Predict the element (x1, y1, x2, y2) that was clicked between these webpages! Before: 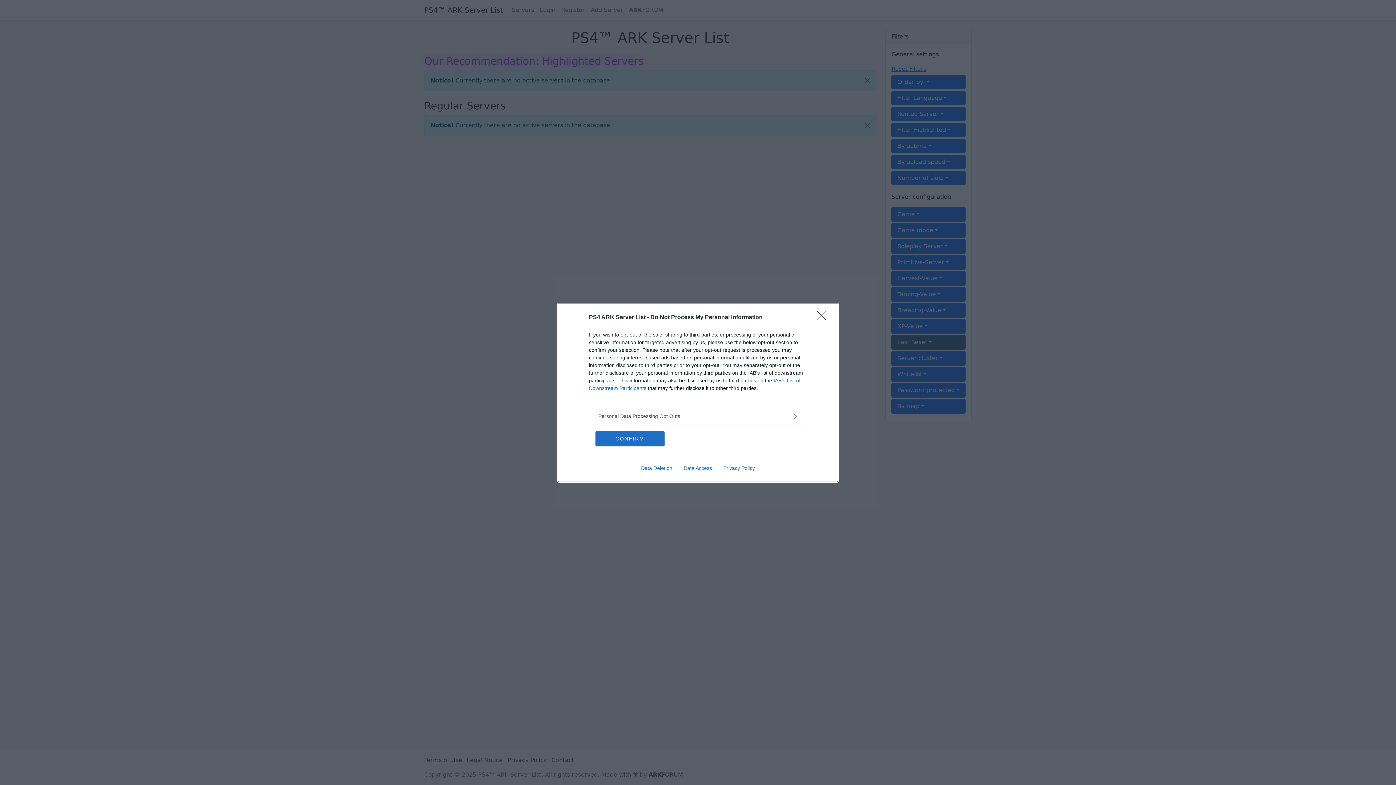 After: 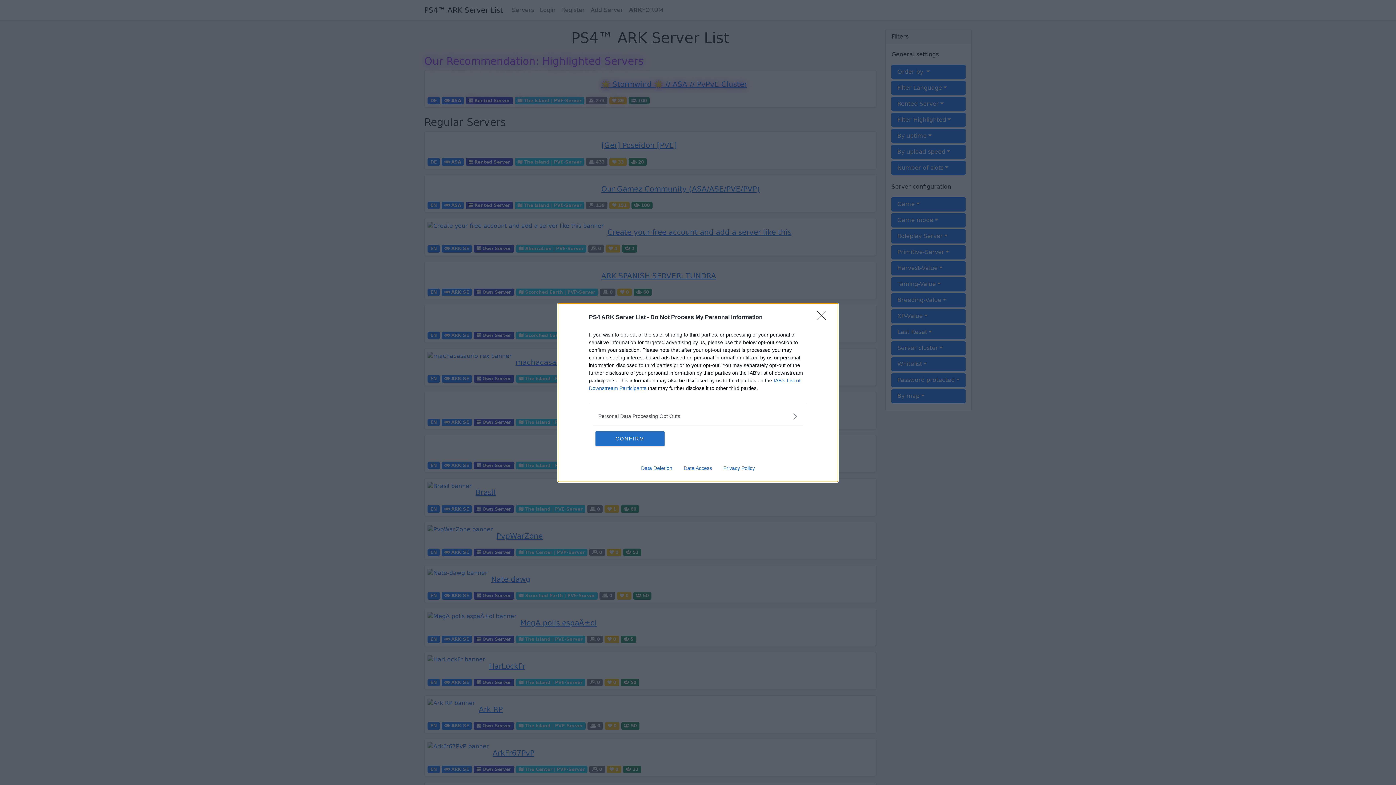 Action: label: Privacy Policy bbox: (717, 465, 760, 471)